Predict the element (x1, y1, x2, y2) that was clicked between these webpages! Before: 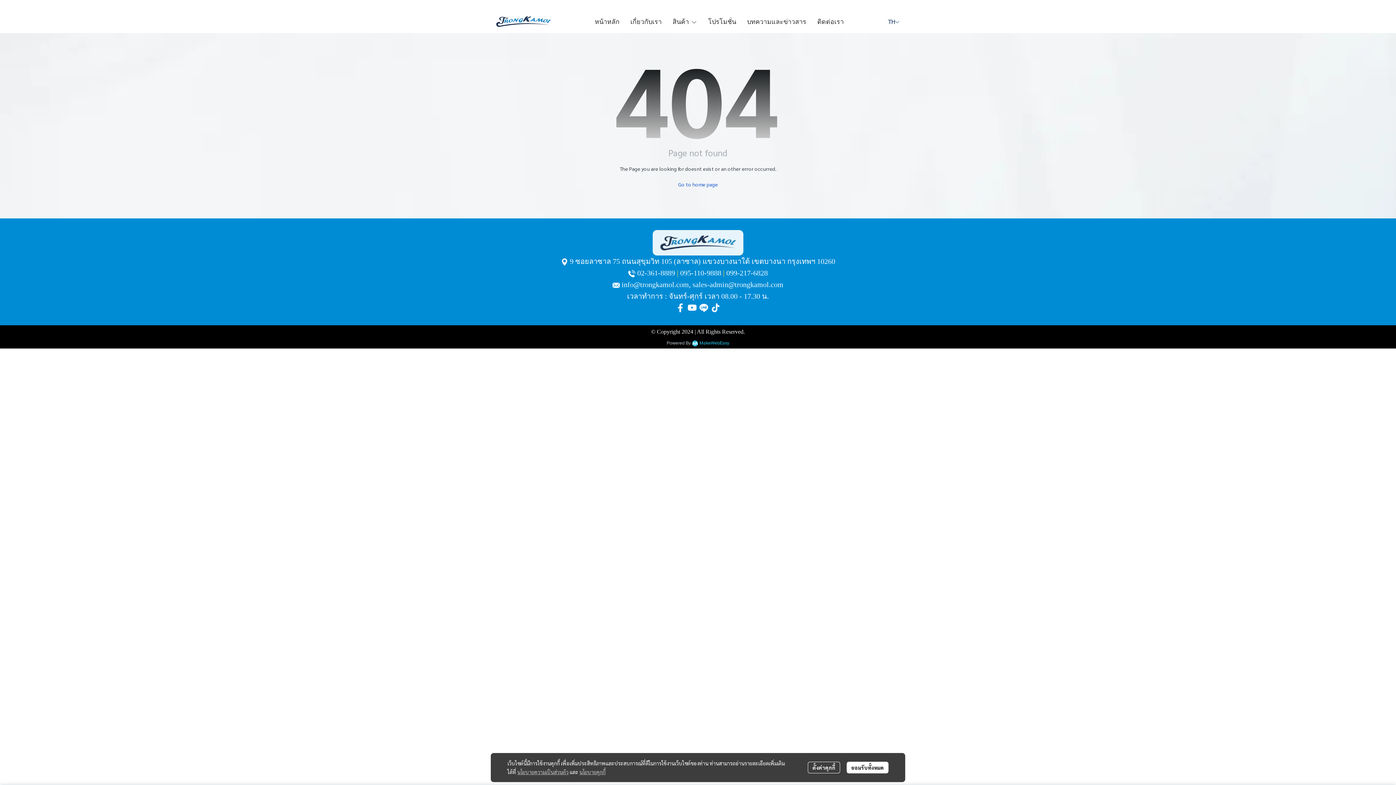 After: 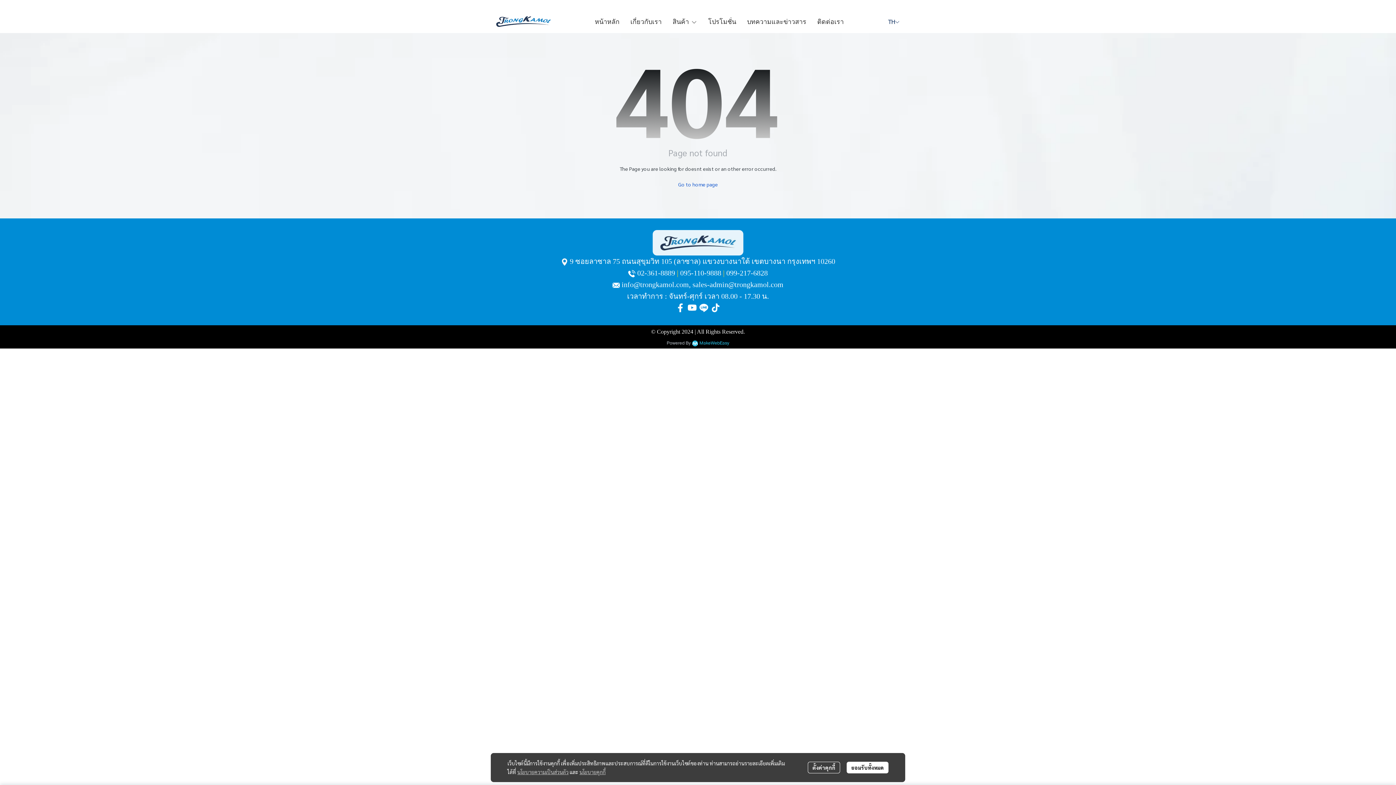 Action: bbox: (579, 769, 605, 775) label: นโยบายคุกกี้